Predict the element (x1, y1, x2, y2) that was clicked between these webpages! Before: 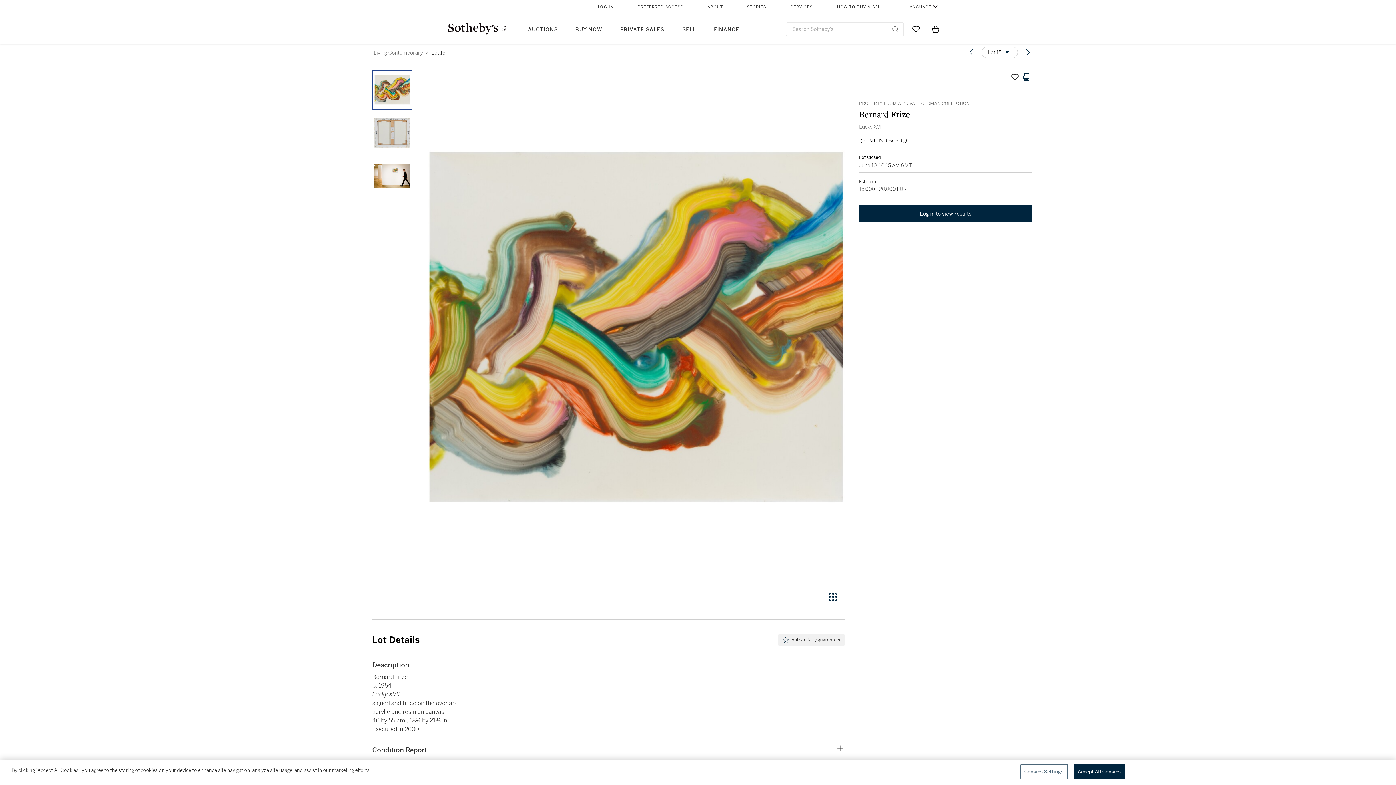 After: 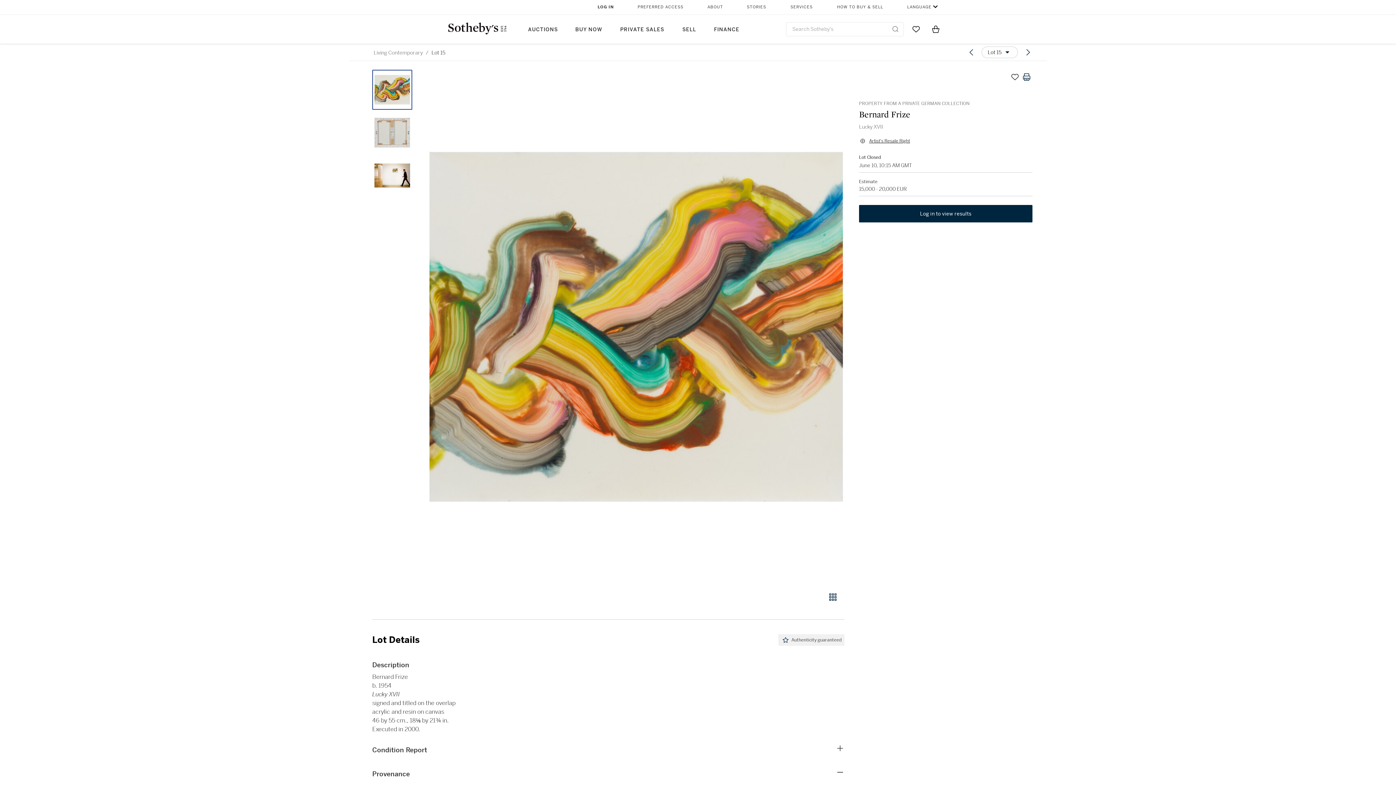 Action: label: AUCTIONS bbox: (519, 14, 566, 43)